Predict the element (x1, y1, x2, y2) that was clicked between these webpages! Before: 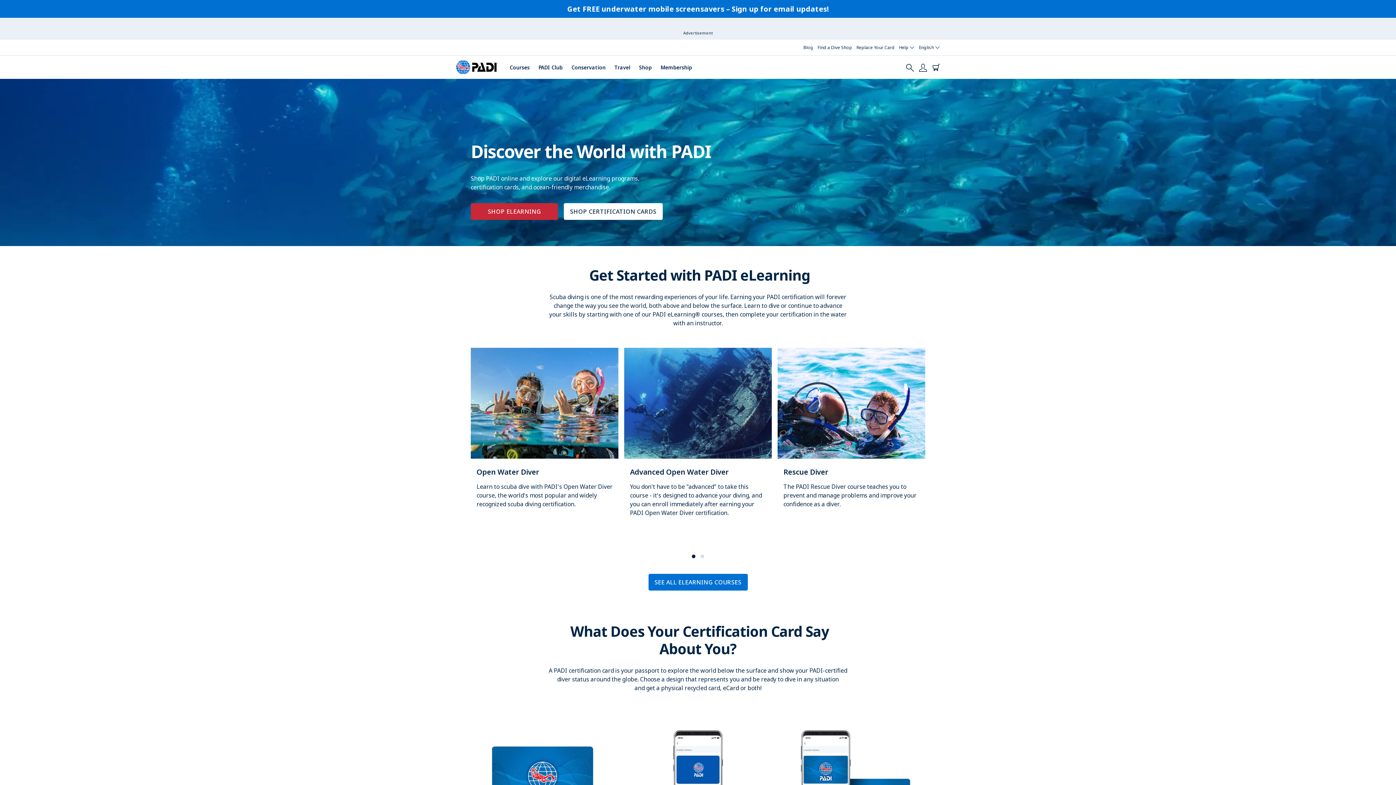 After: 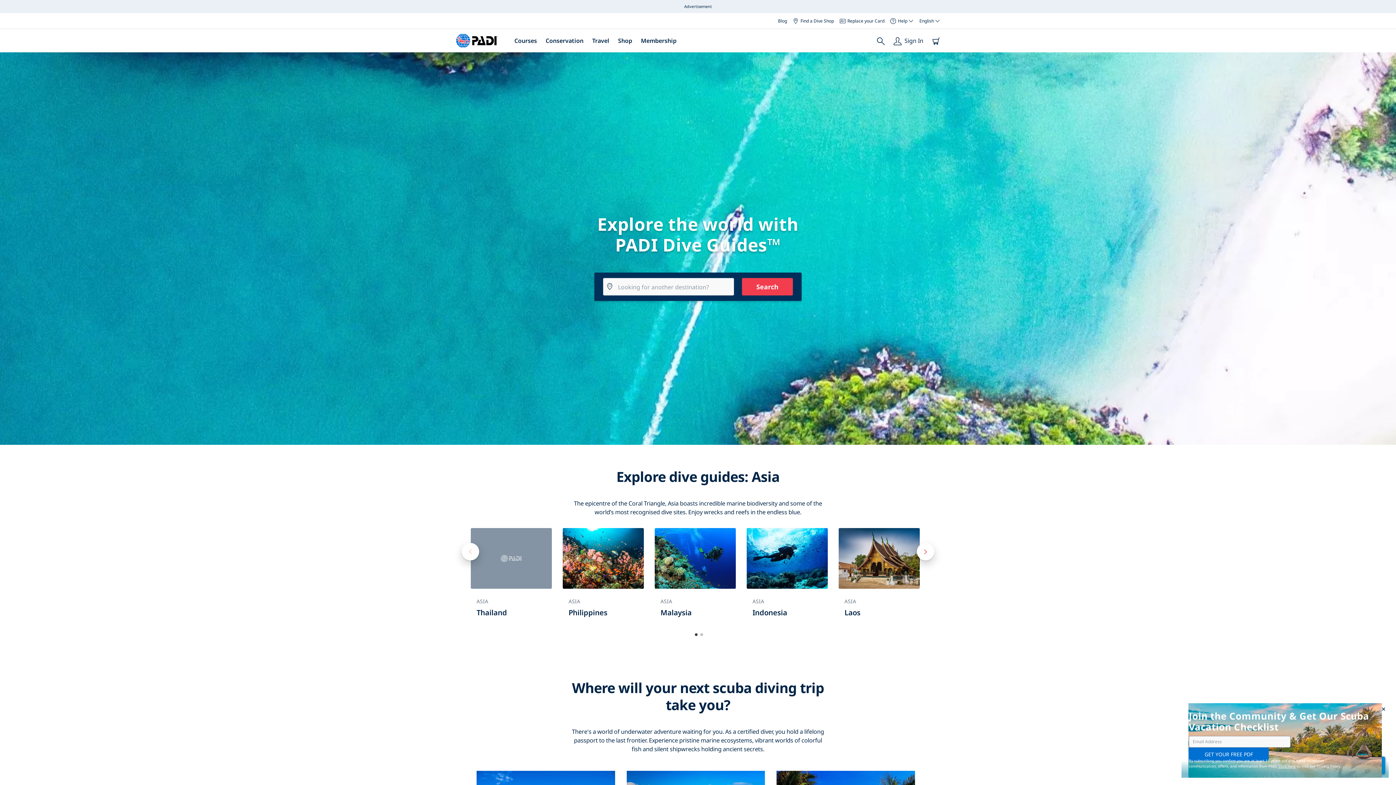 Action: bbox: (614, 63, 630, 71) label: Travel